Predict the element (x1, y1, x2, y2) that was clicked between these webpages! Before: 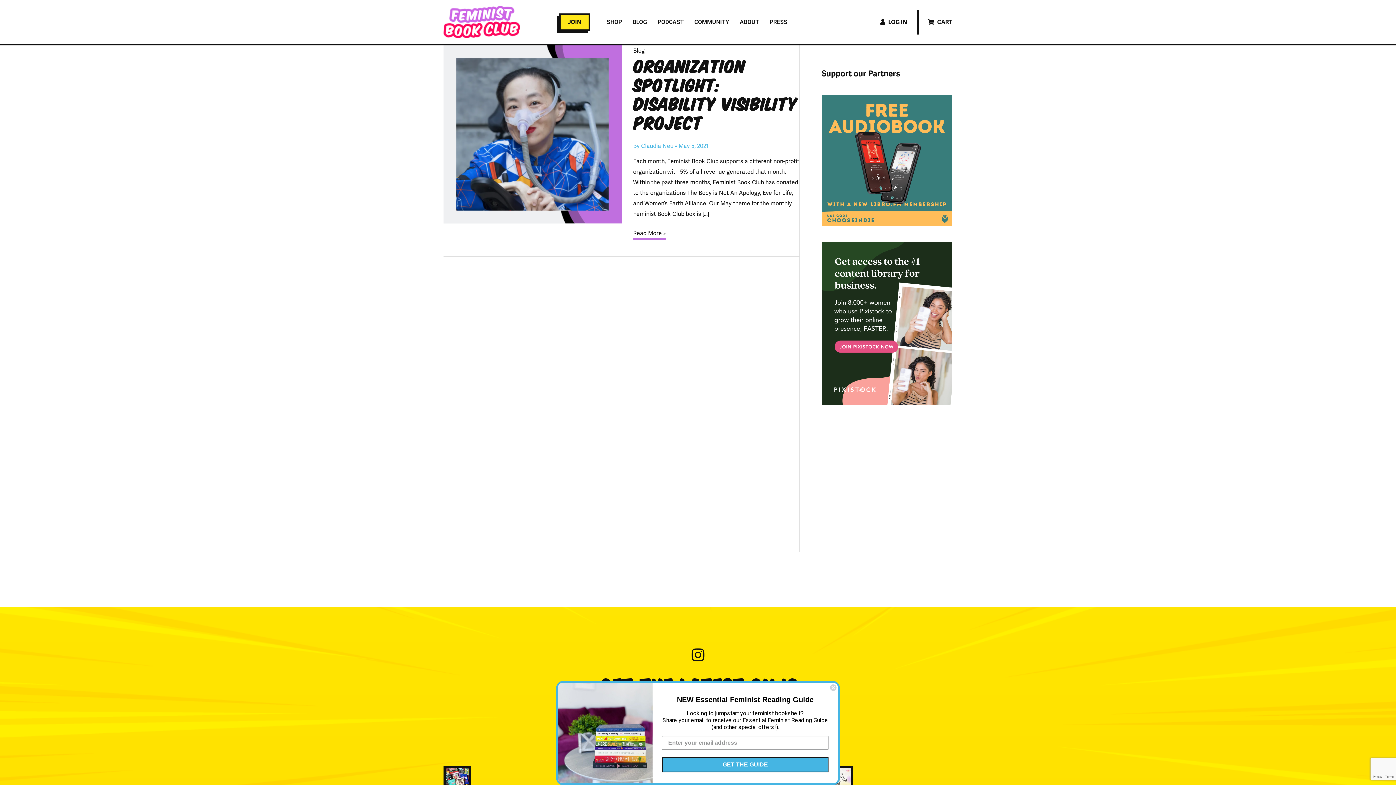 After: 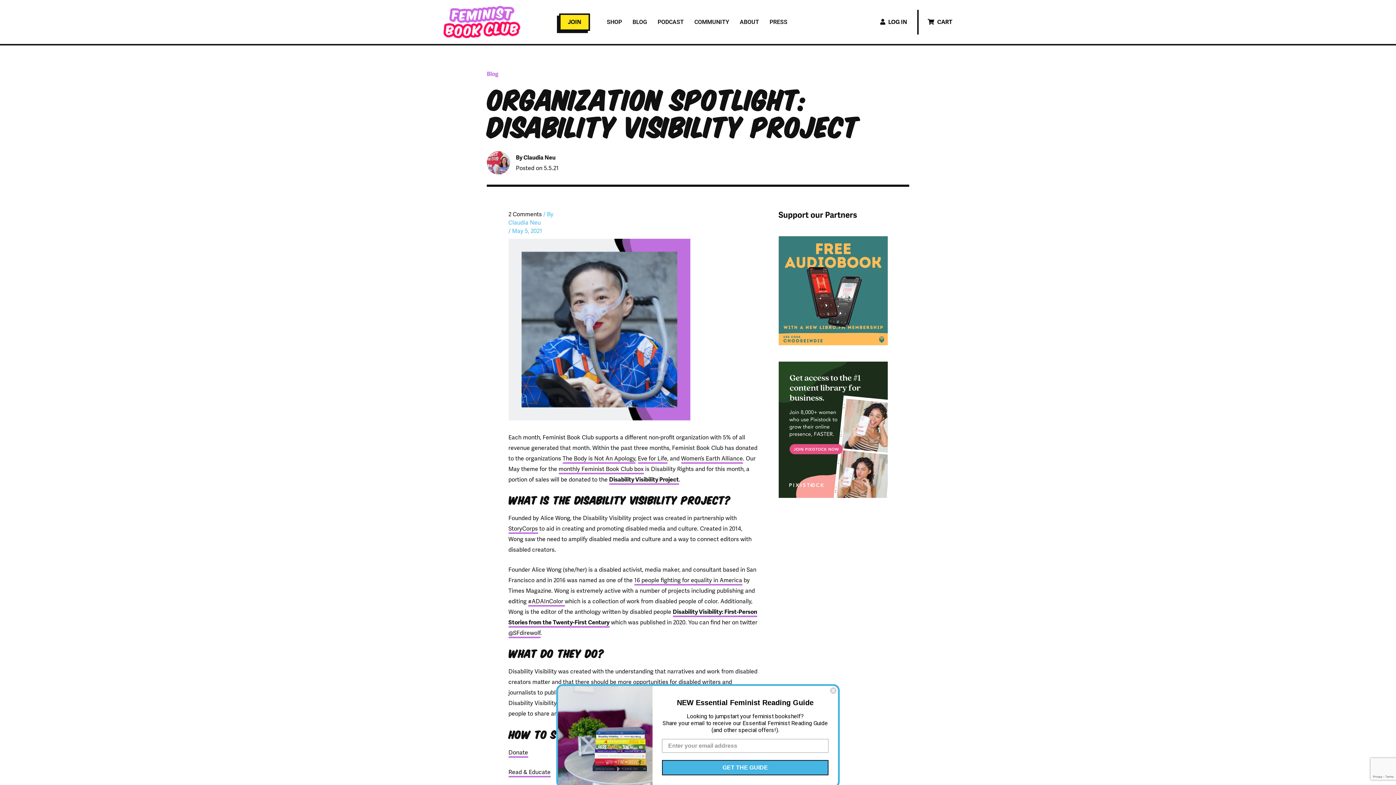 Action: label: Organization Spotlight: Disability Visibility Project bbox: (633, 53, 797, 134)